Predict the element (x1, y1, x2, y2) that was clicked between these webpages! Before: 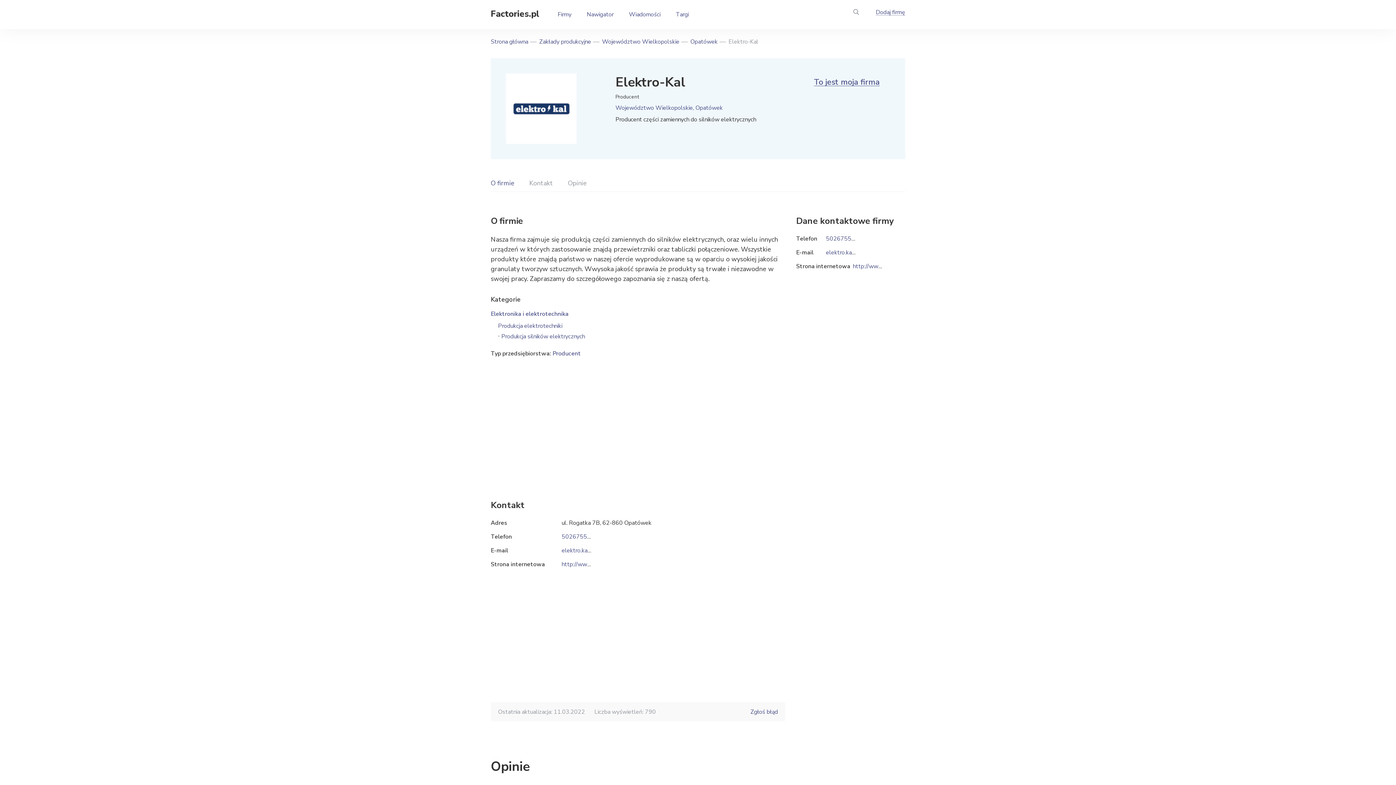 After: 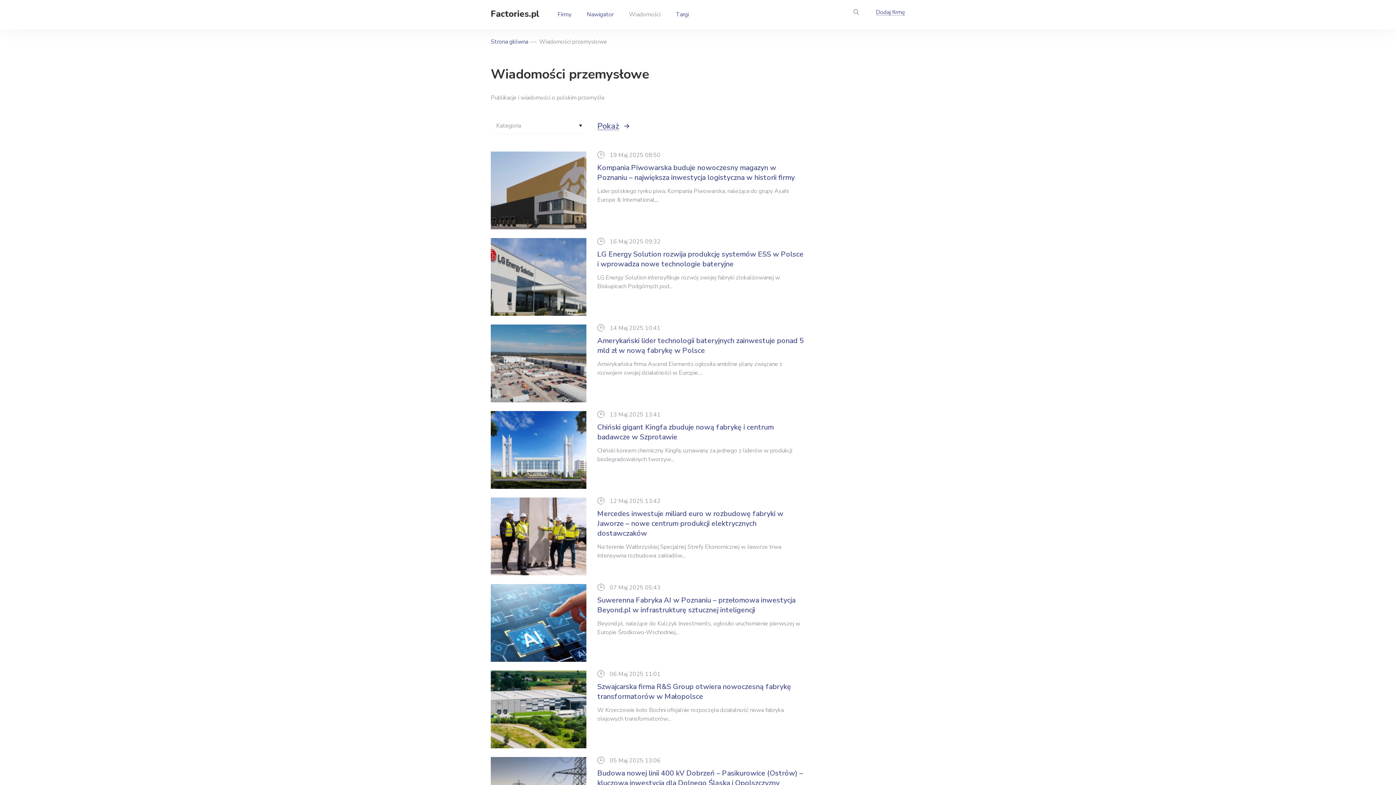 Action: bbox: (629, 10, 660, 18) label: Wiadomości